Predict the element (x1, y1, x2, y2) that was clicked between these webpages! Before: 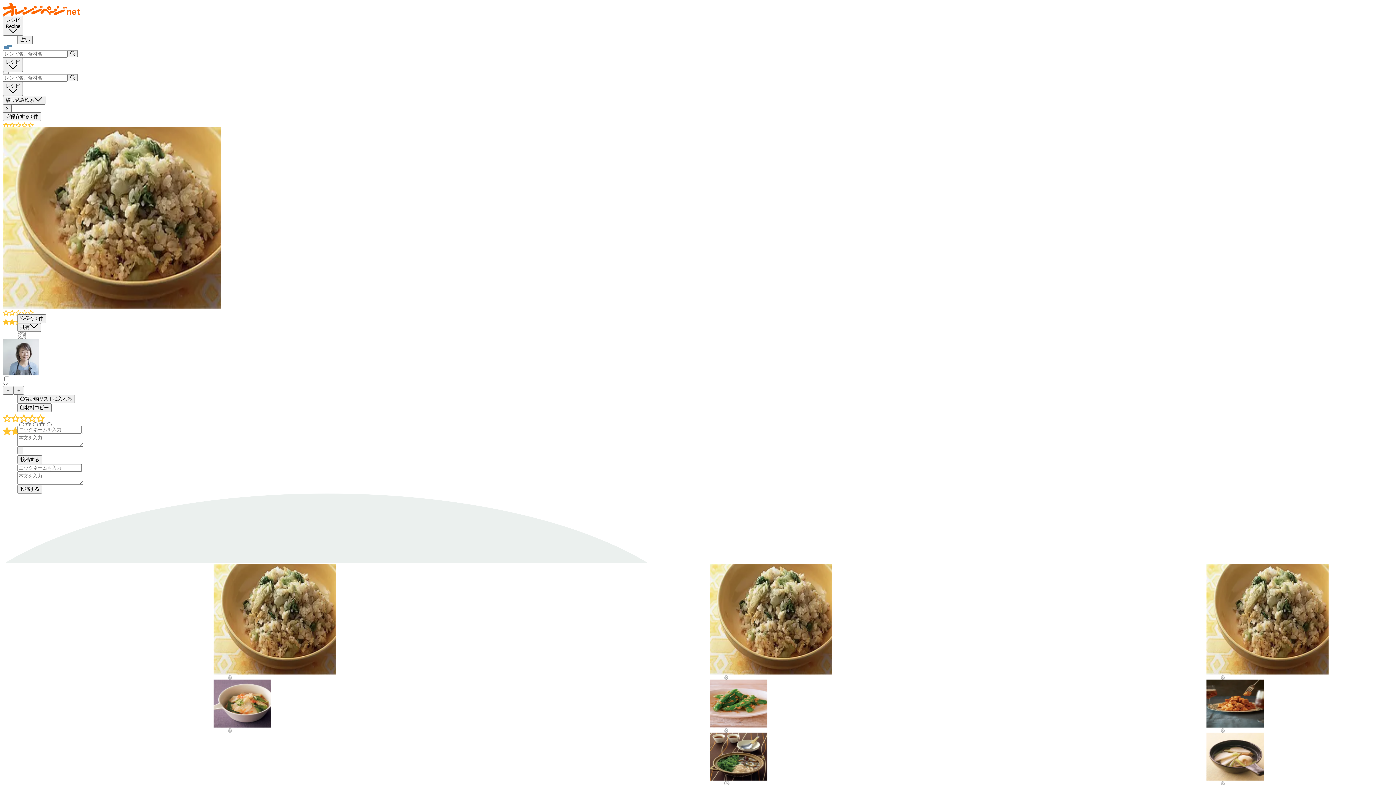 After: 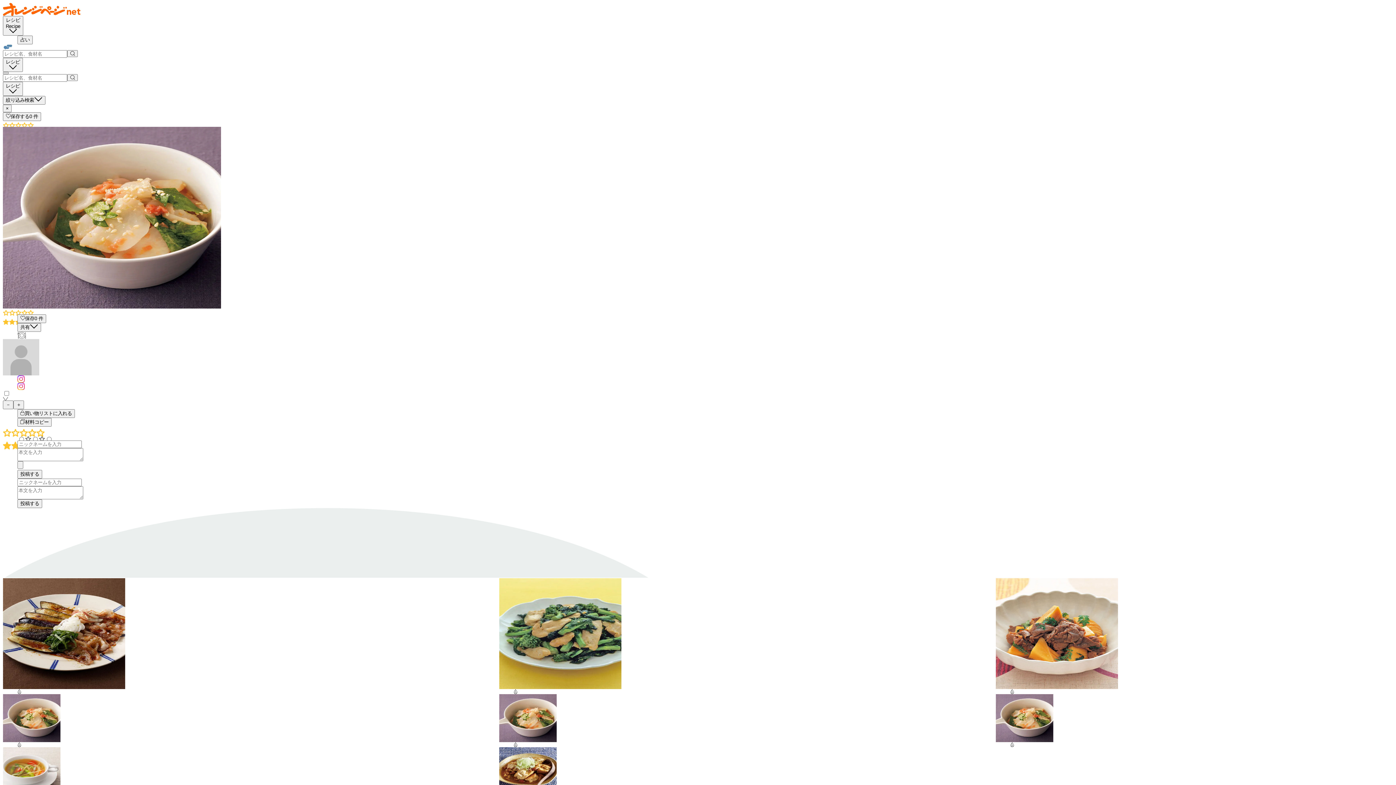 Action: bbox: (2, 680, 499, 733) label: 副菜

かぶの梅じそあえ

81kcal